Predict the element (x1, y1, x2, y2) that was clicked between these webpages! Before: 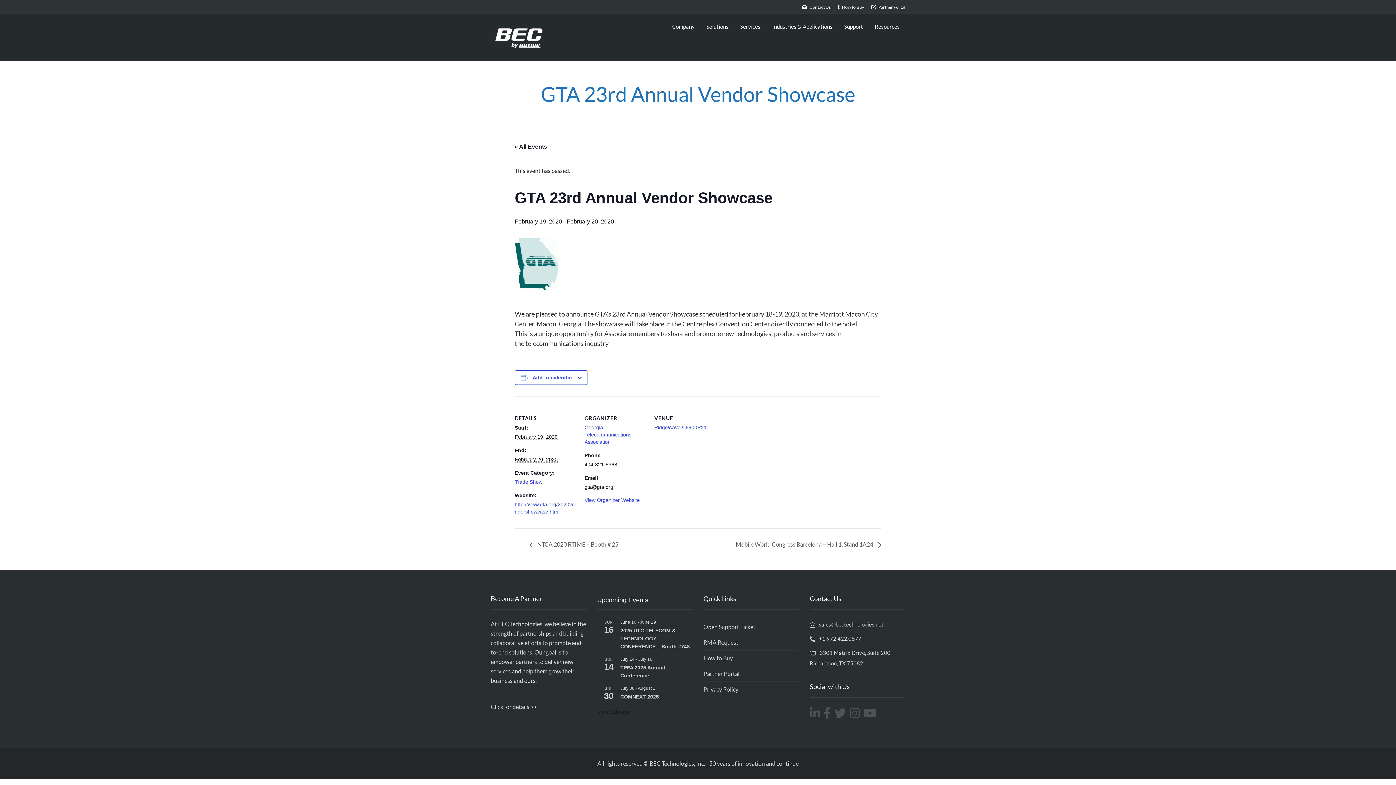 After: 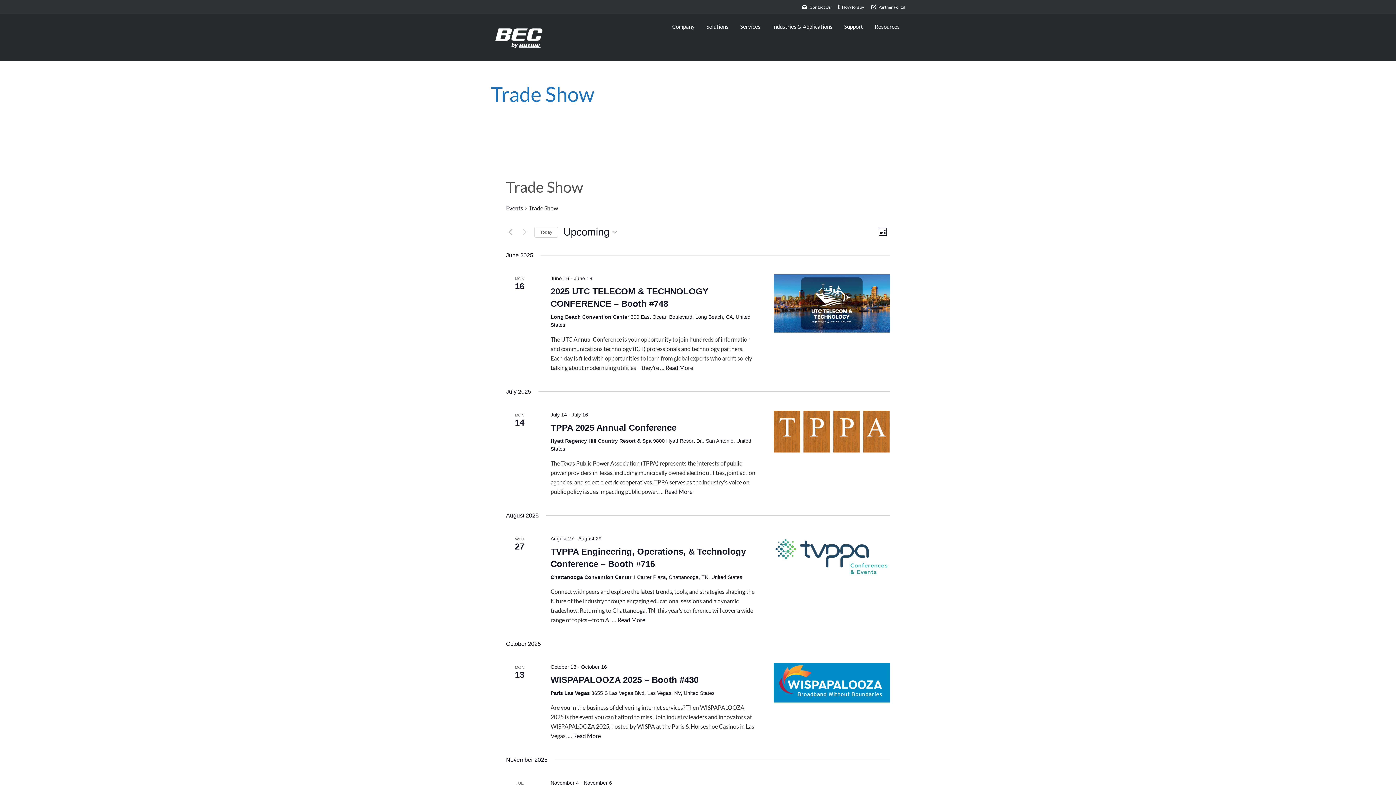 Action: bbox: (514, 479, 542, 485) label: Trade Show